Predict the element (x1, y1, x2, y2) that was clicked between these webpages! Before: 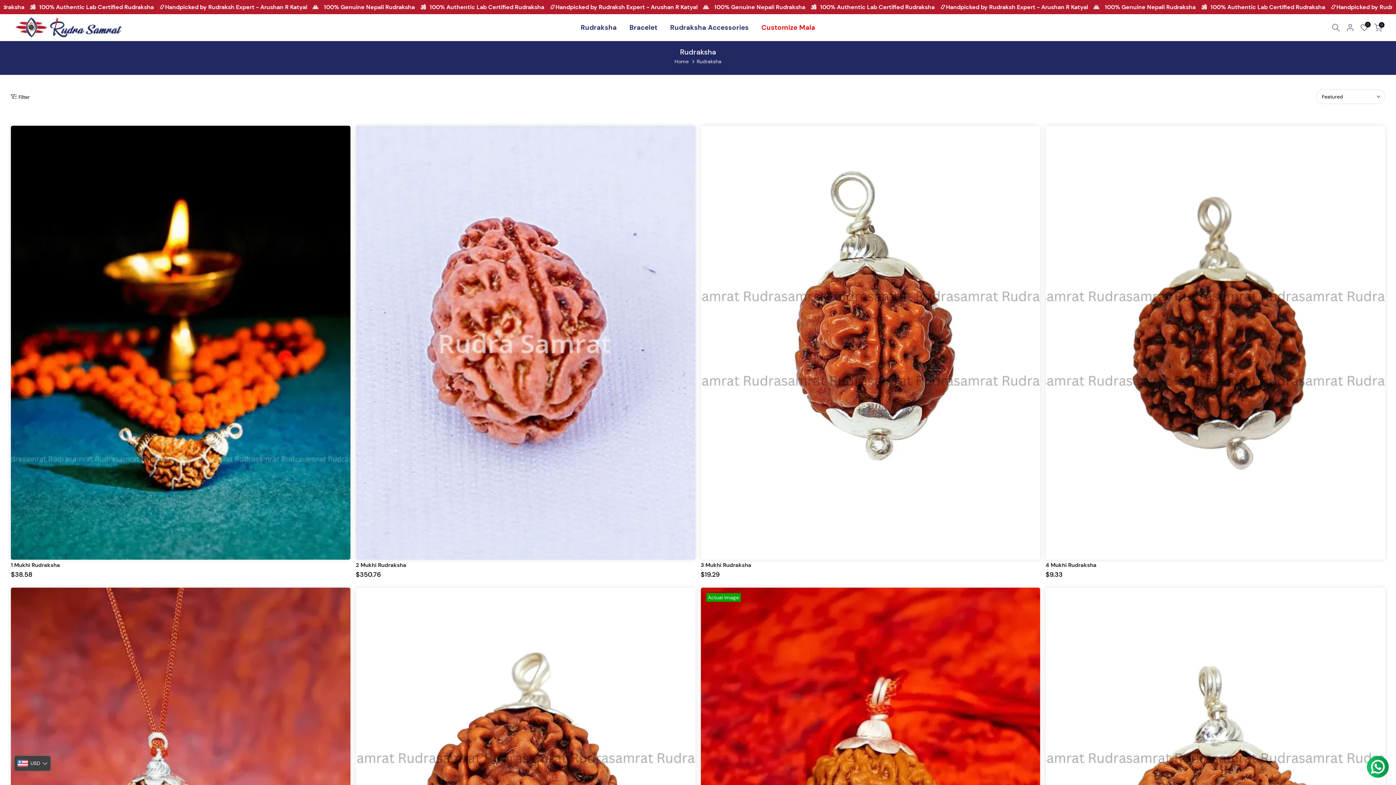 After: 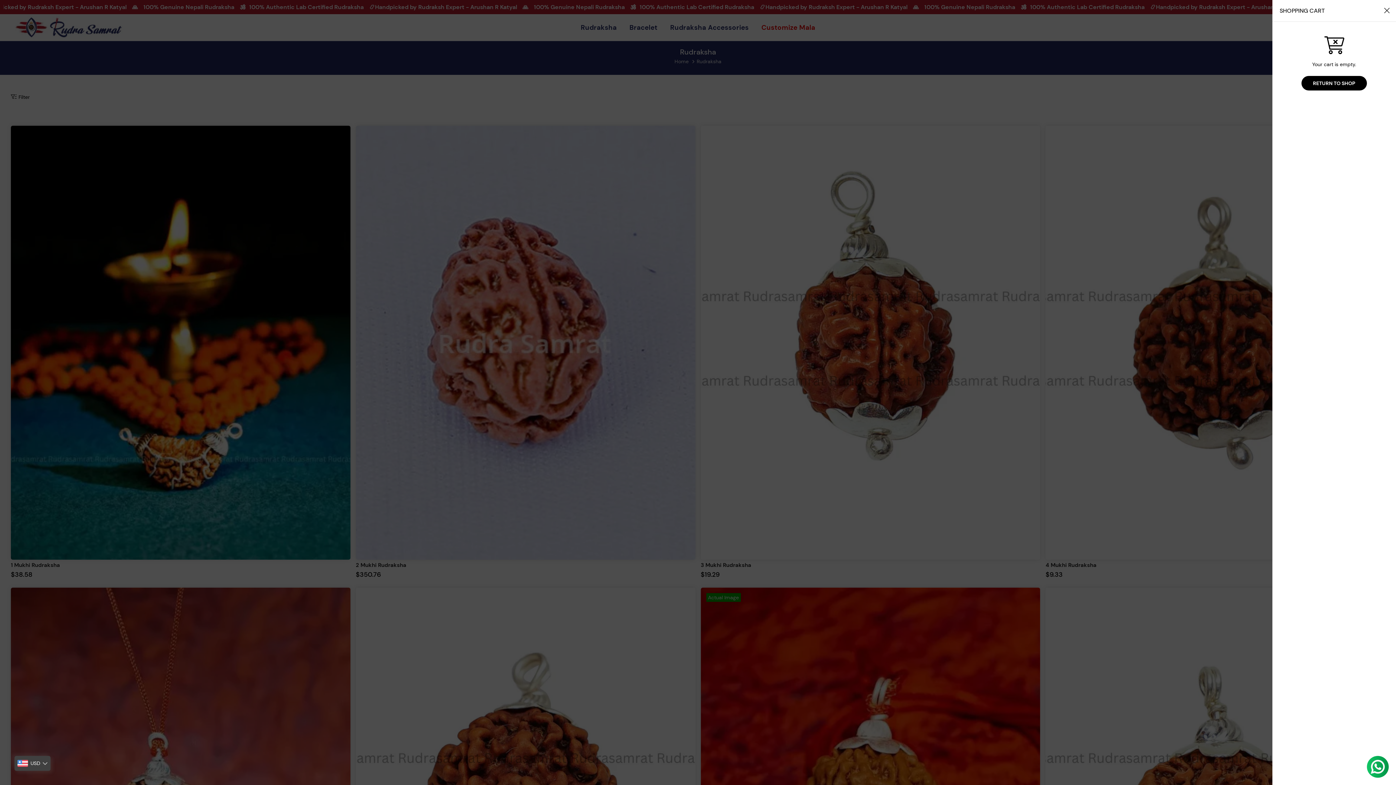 Action: label: 0 bbox: (1374, 23, 1382, 31)